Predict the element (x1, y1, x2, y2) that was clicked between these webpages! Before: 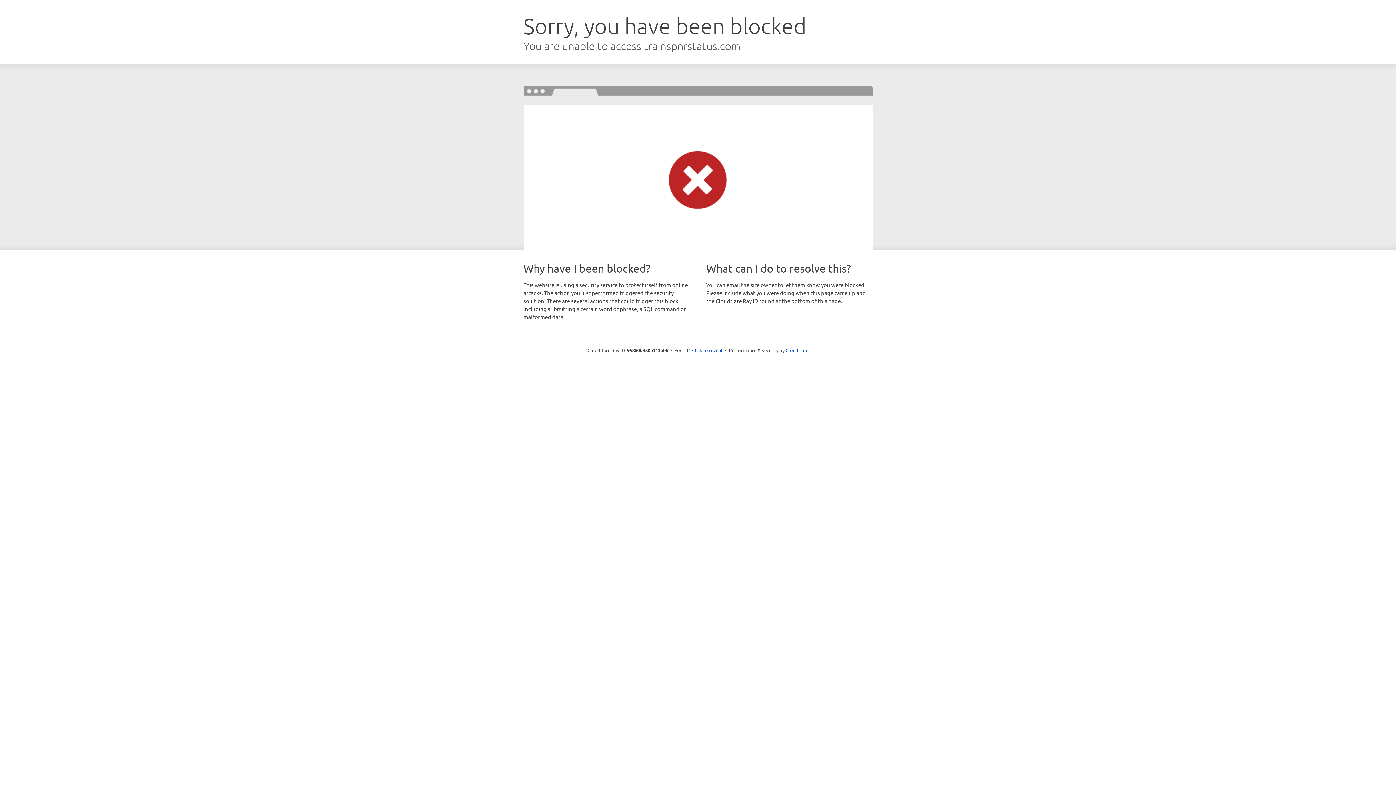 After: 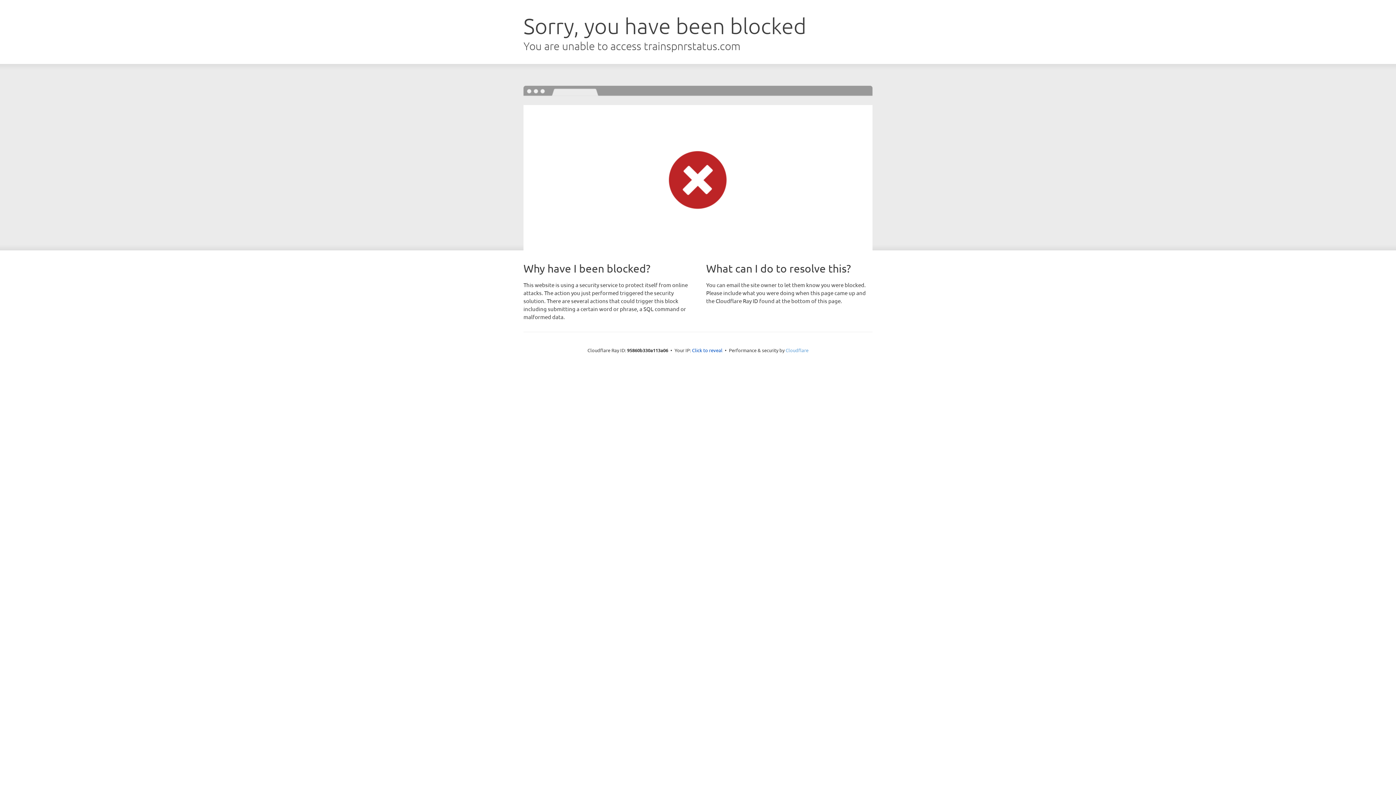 Action: bbox: (785, 347, 808, 353) label: Cloudflare